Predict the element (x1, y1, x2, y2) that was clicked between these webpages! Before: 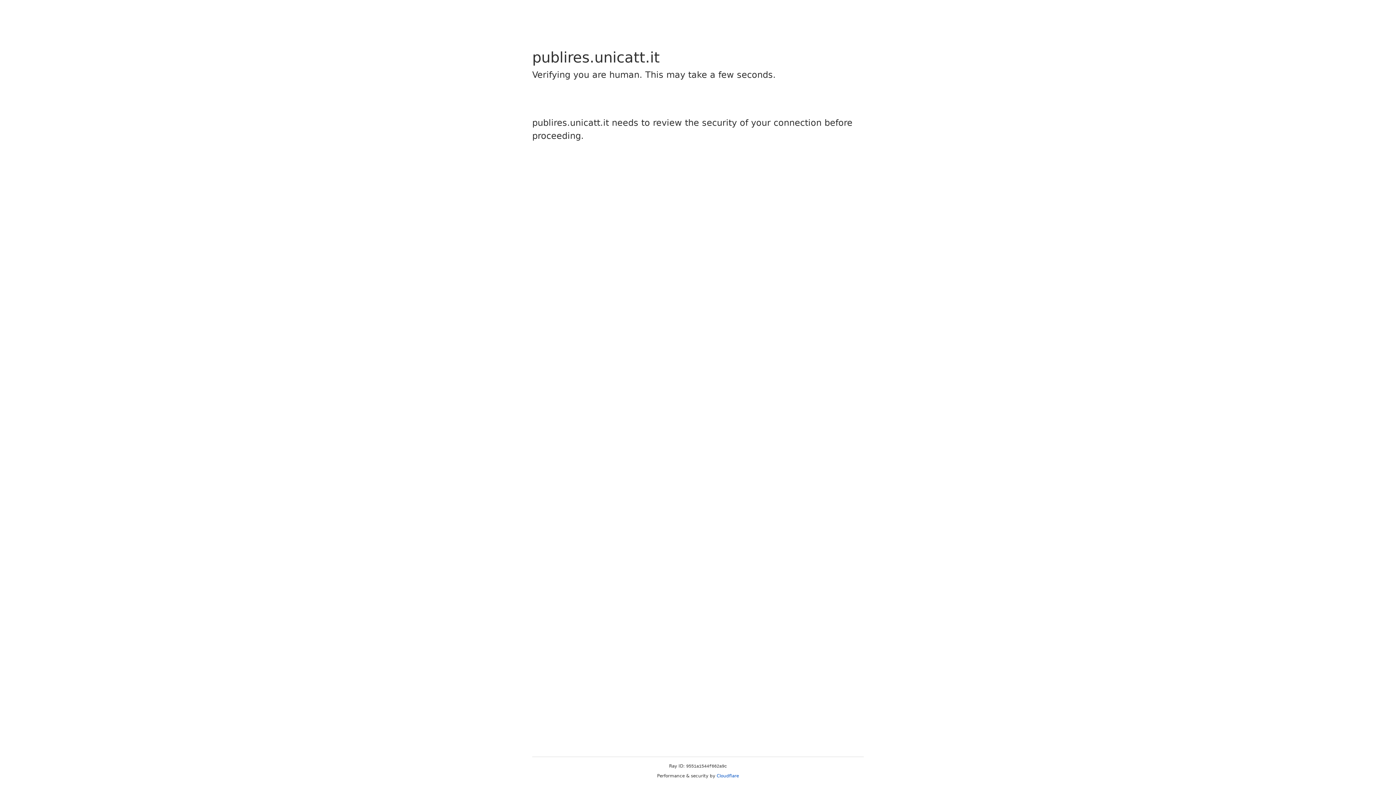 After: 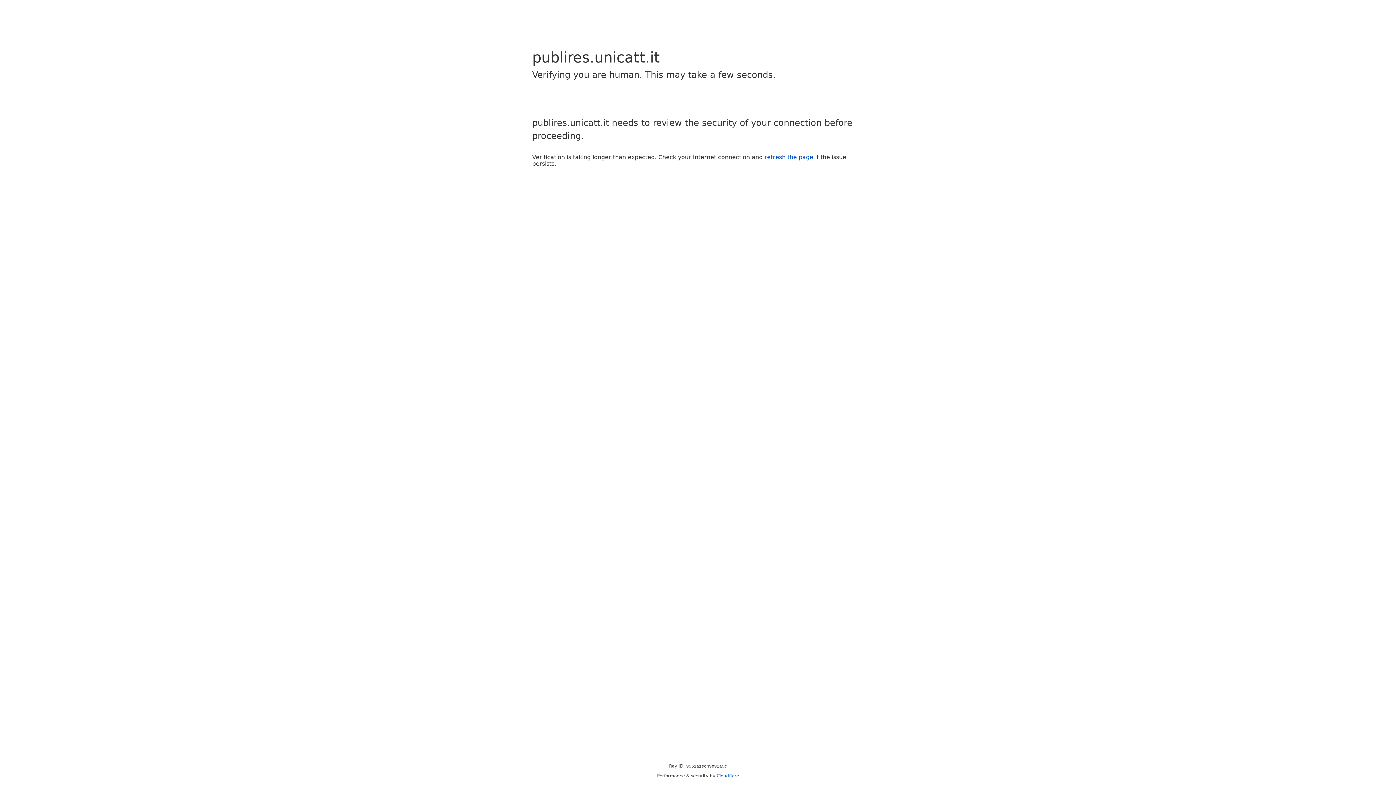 Action: label: Cloudflare bbox: (716, 773, 739, 778)